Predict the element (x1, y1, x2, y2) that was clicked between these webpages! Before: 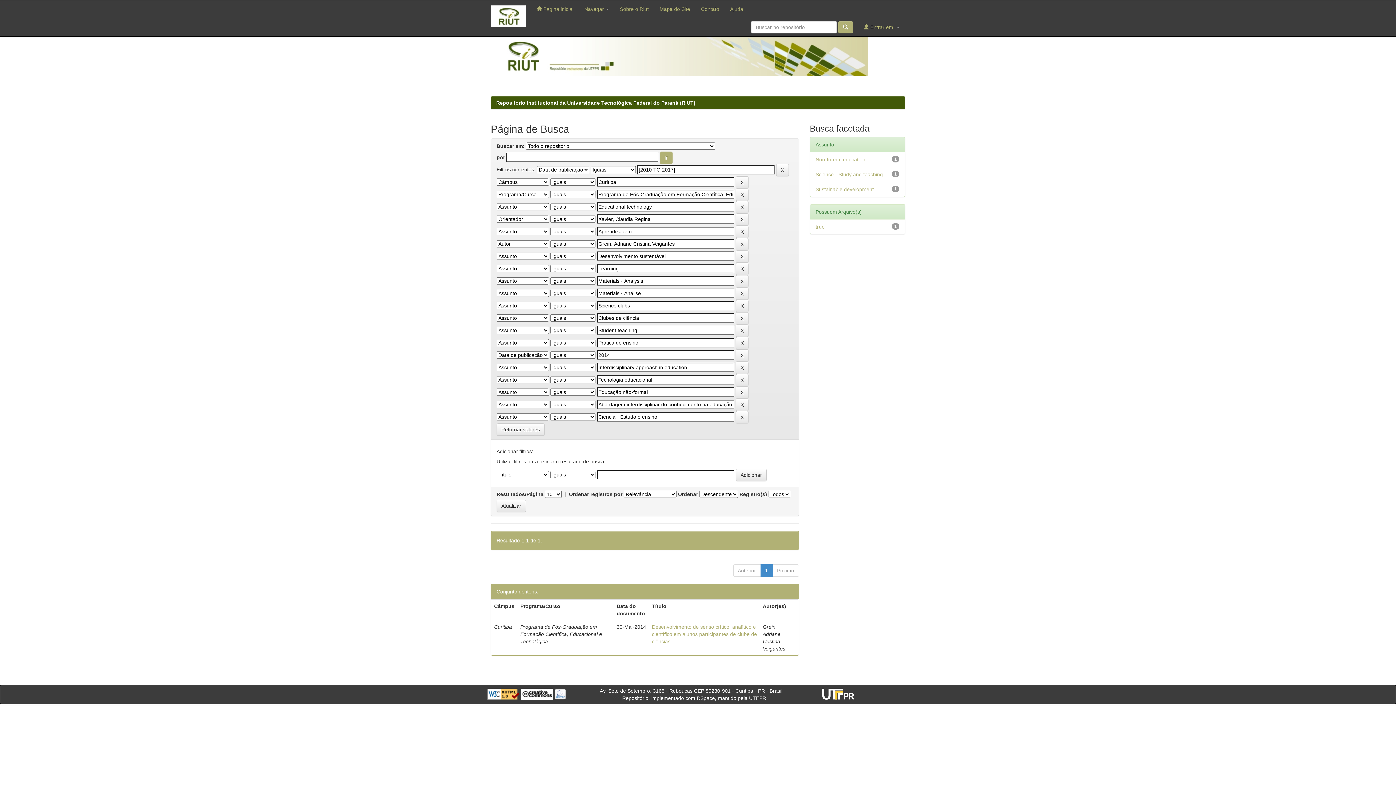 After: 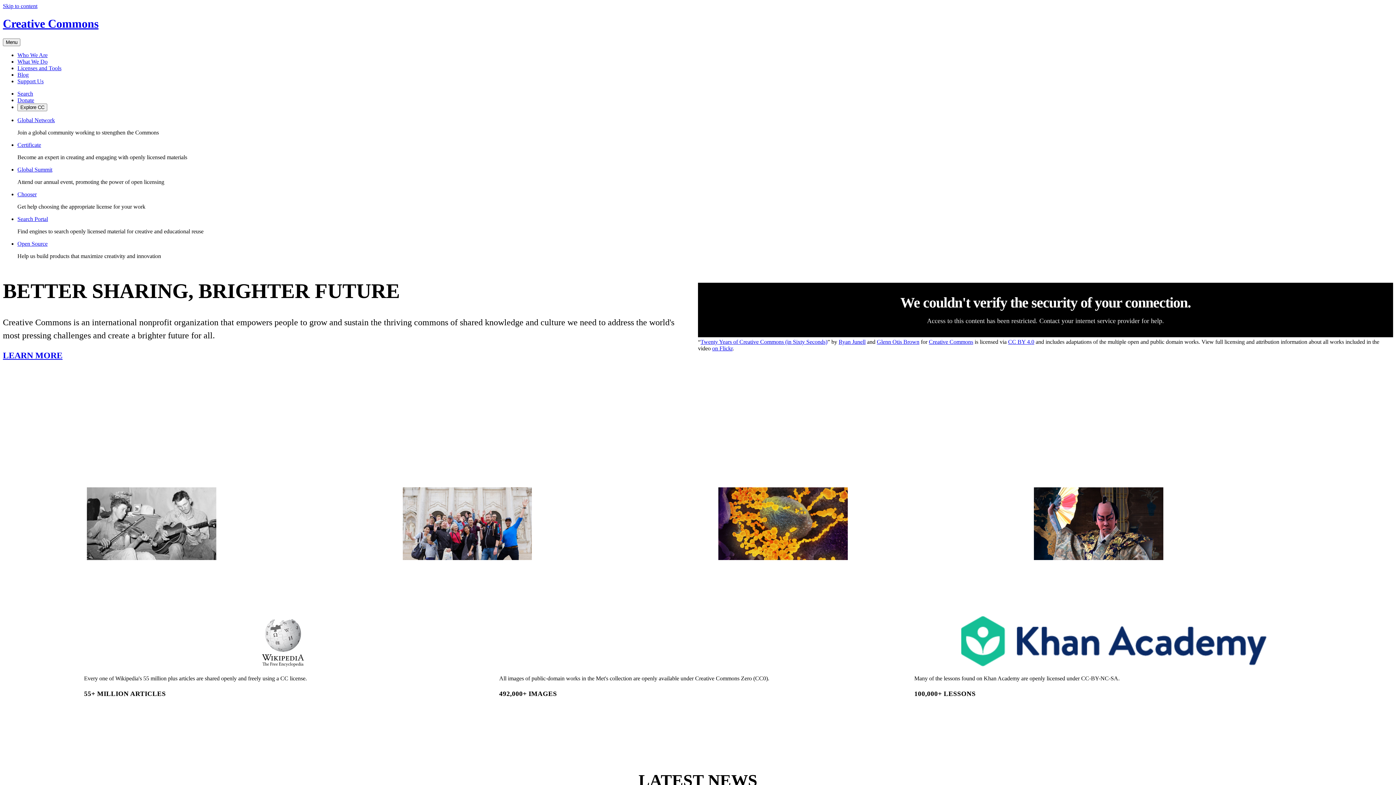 Action: bbox: (521, 691, 553, 697)